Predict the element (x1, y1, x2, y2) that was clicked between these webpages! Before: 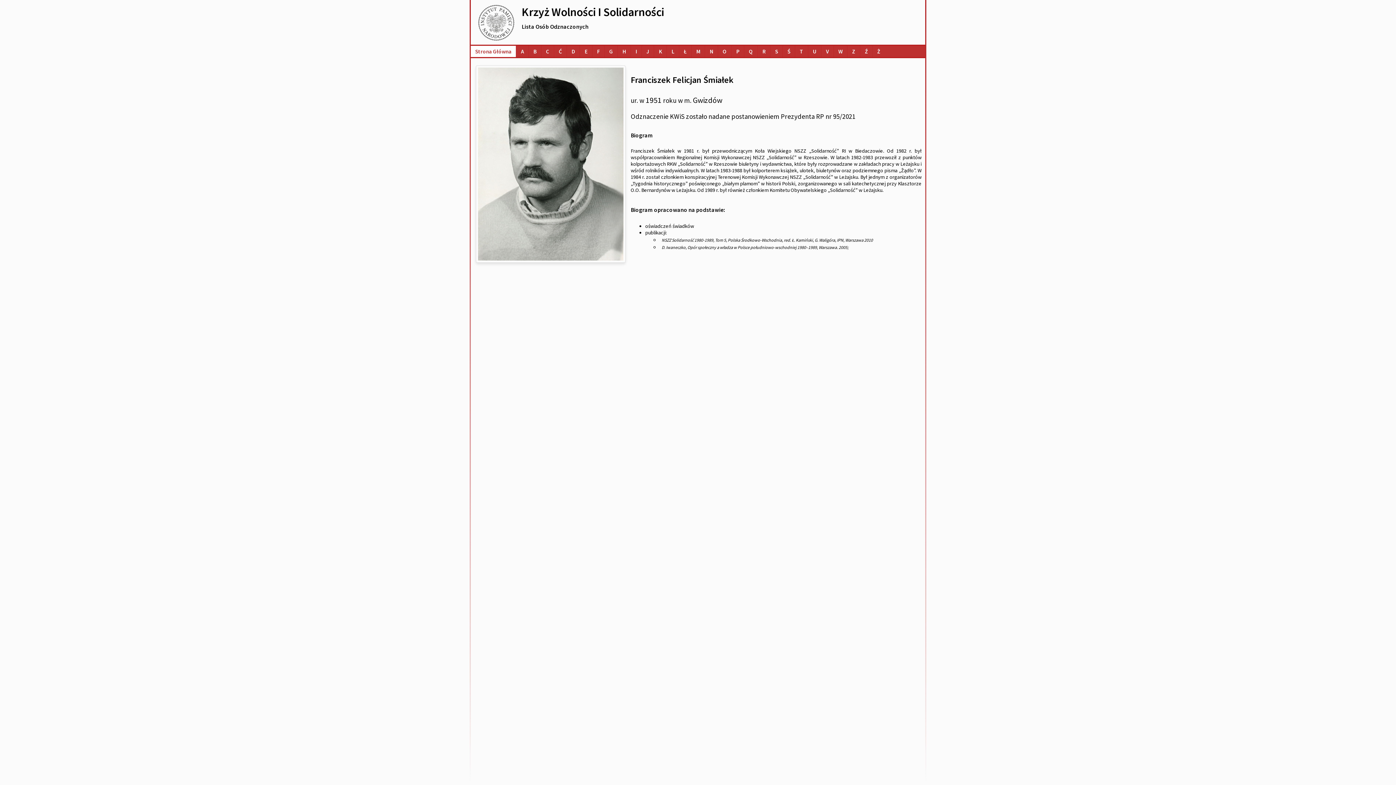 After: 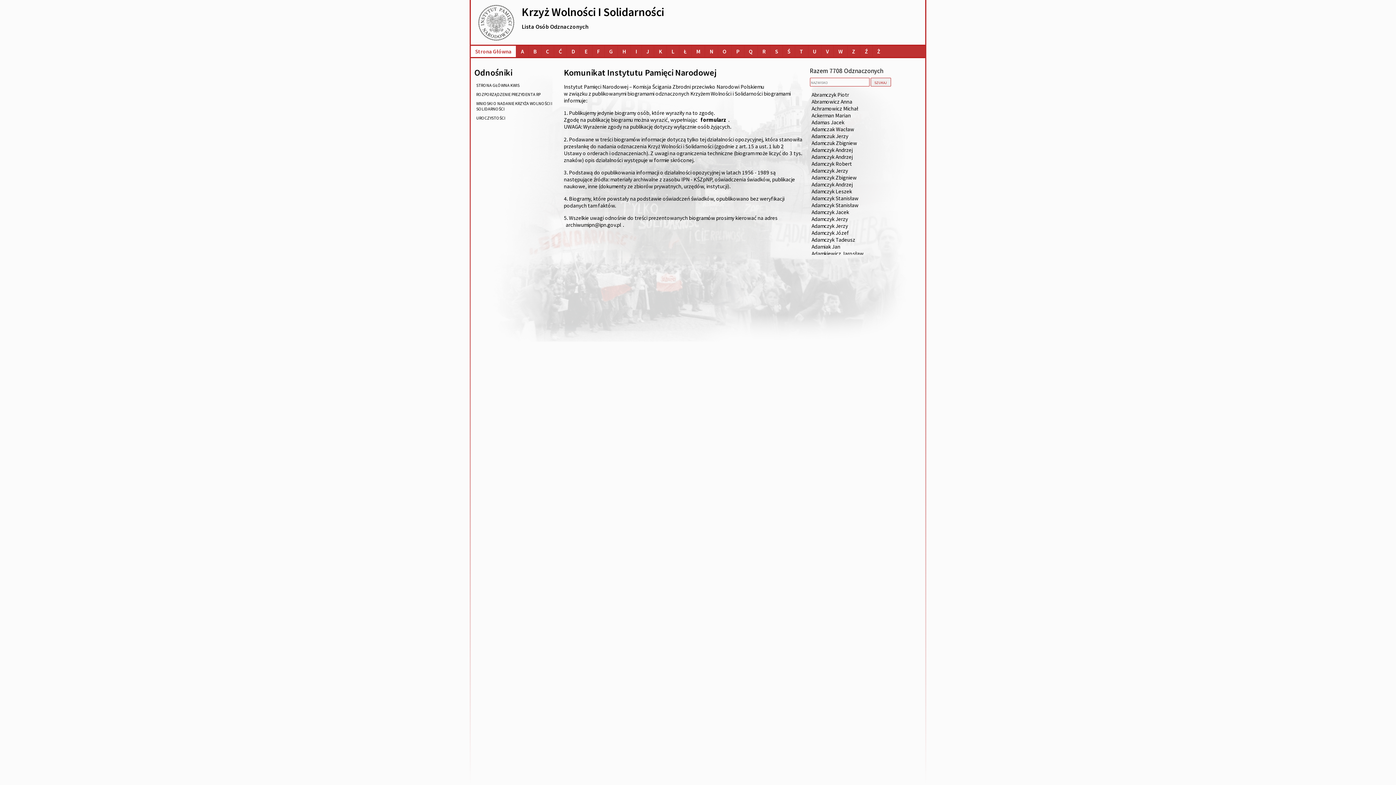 Action: bbox: (516, 45, 528, 57) label: Lista osób o nazwiskach na literę A